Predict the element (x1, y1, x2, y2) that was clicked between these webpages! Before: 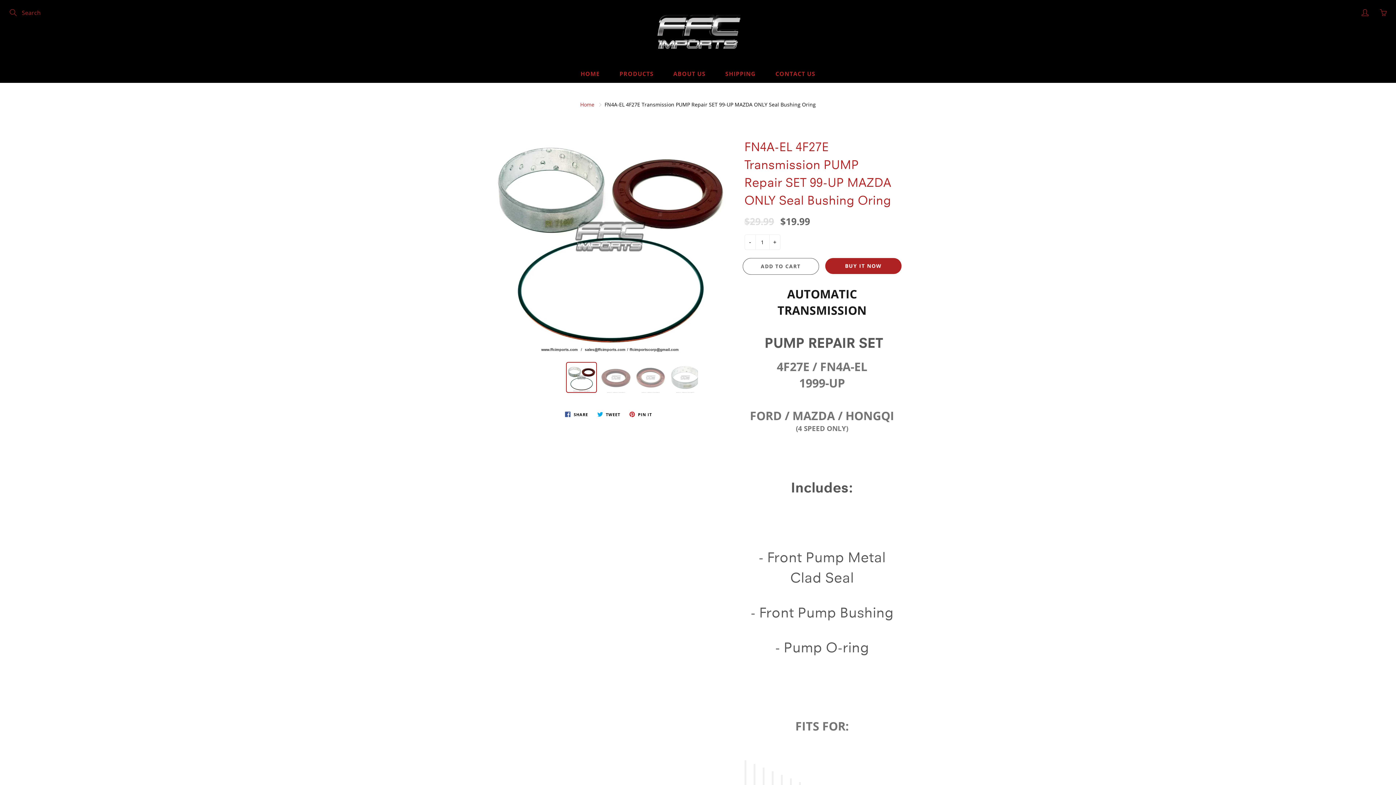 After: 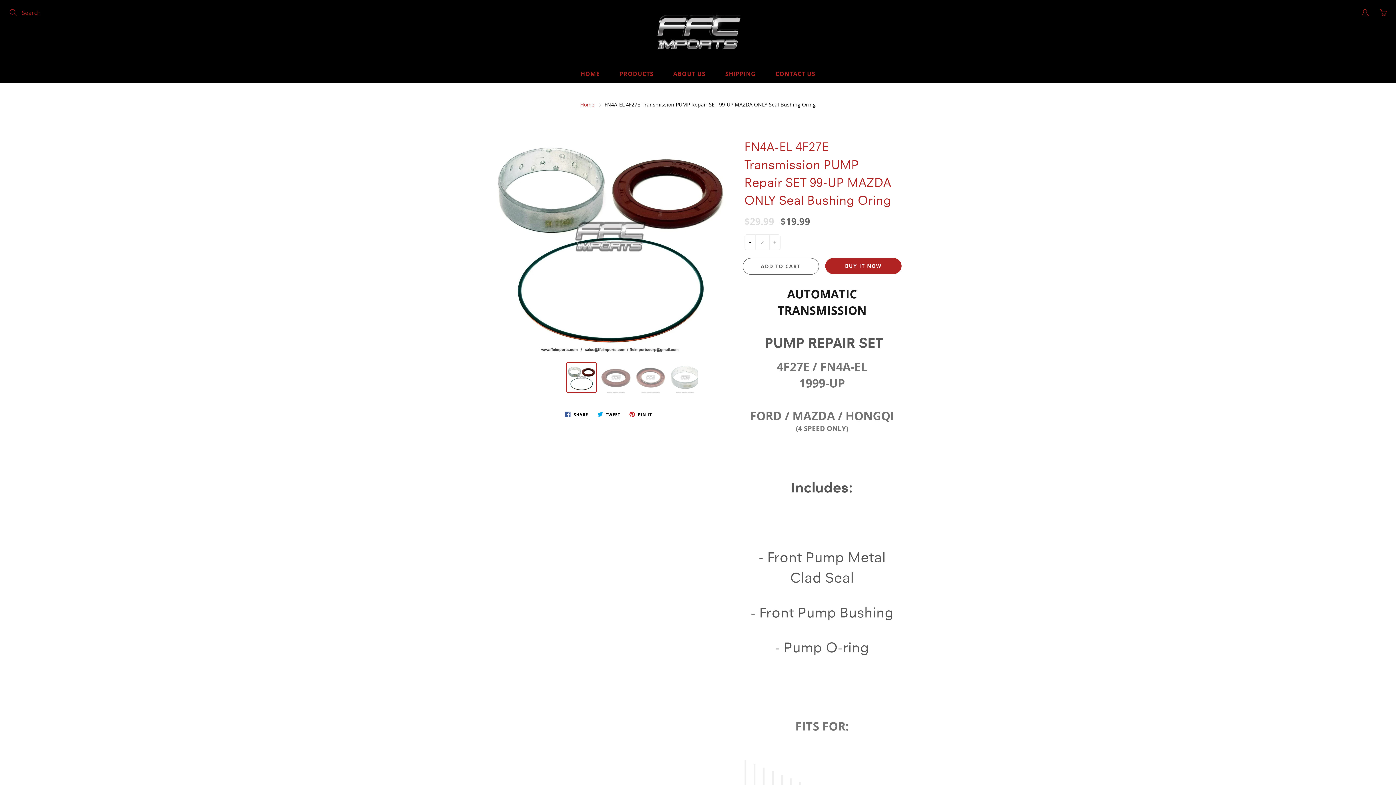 Action: bbox: (769, 234, 780, 249) label: +